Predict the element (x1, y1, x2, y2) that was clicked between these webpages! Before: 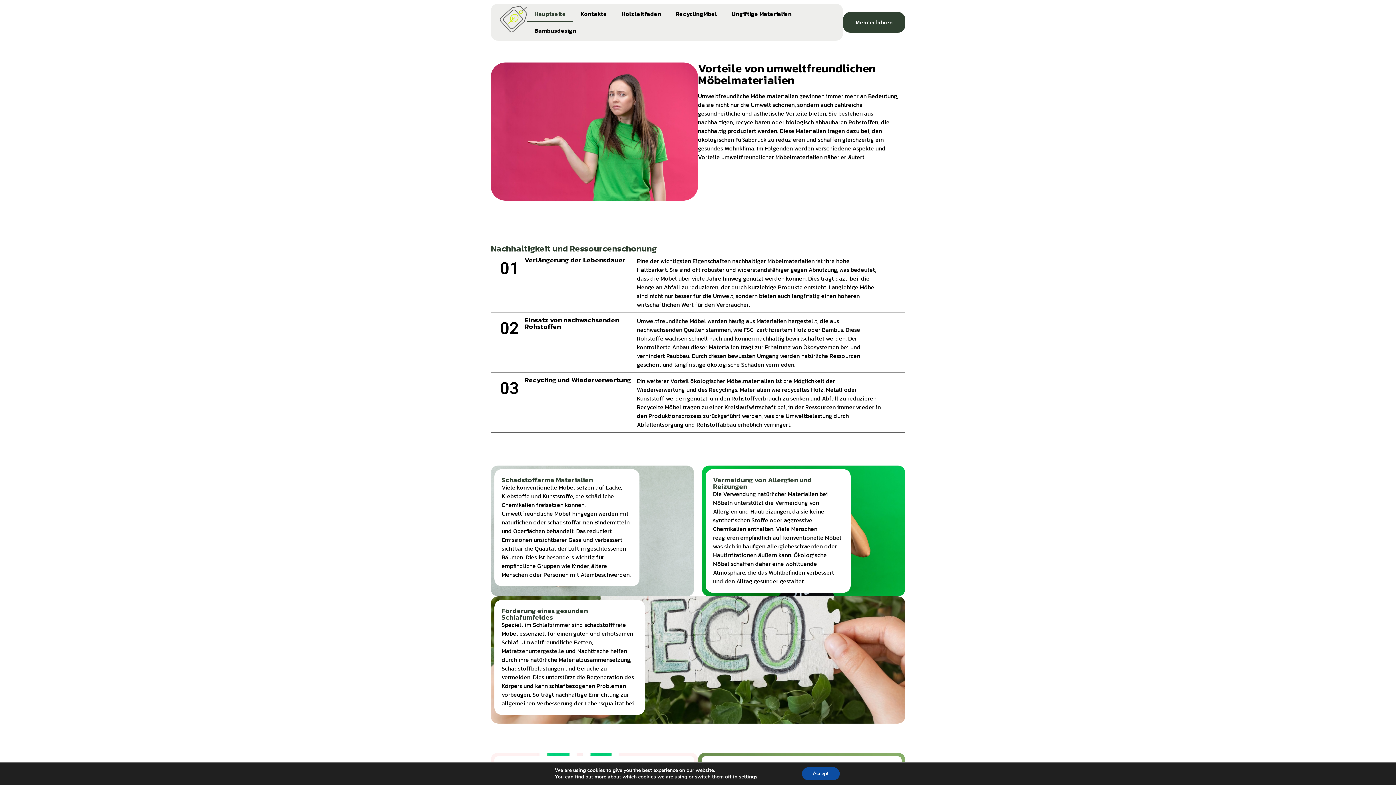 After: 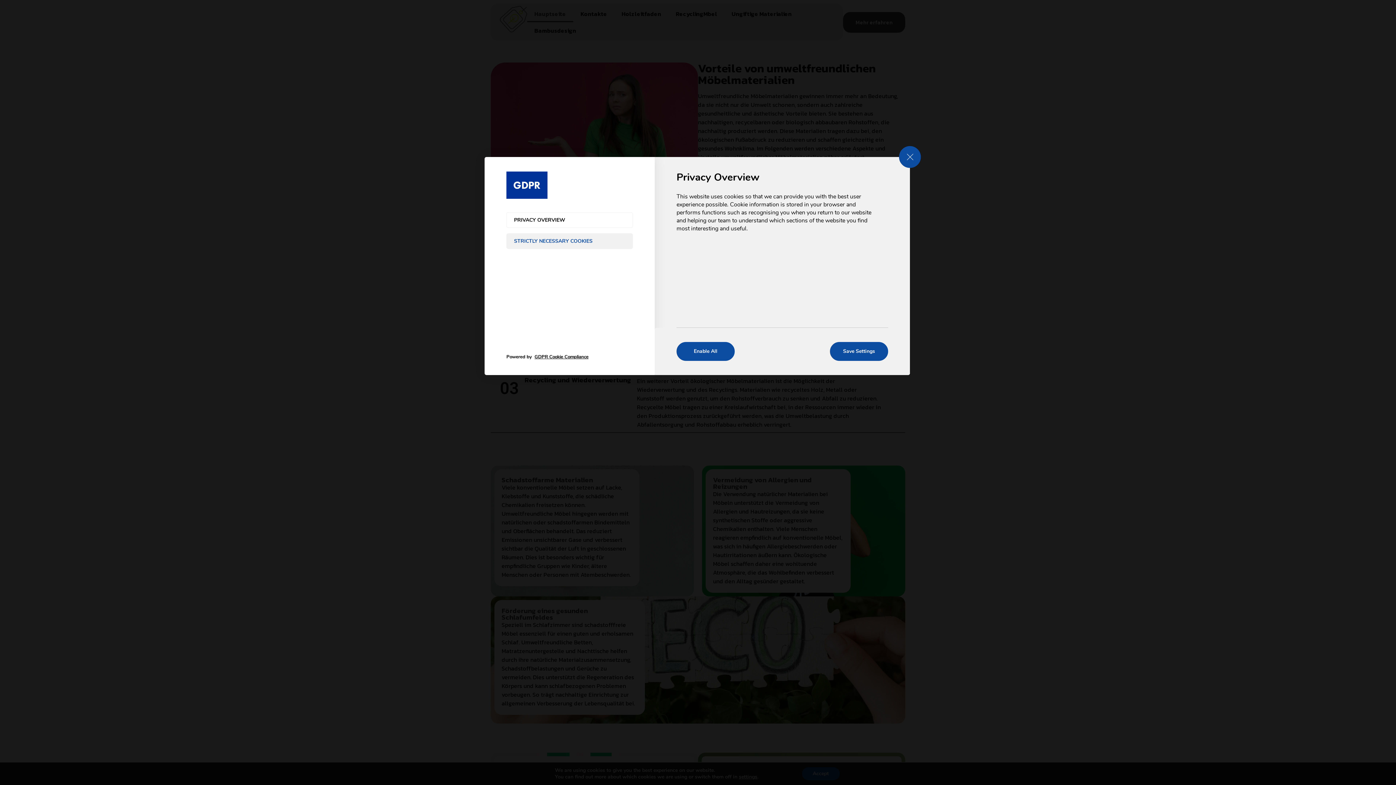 Action: label: settings bbox: (739, 774, 757, 780)